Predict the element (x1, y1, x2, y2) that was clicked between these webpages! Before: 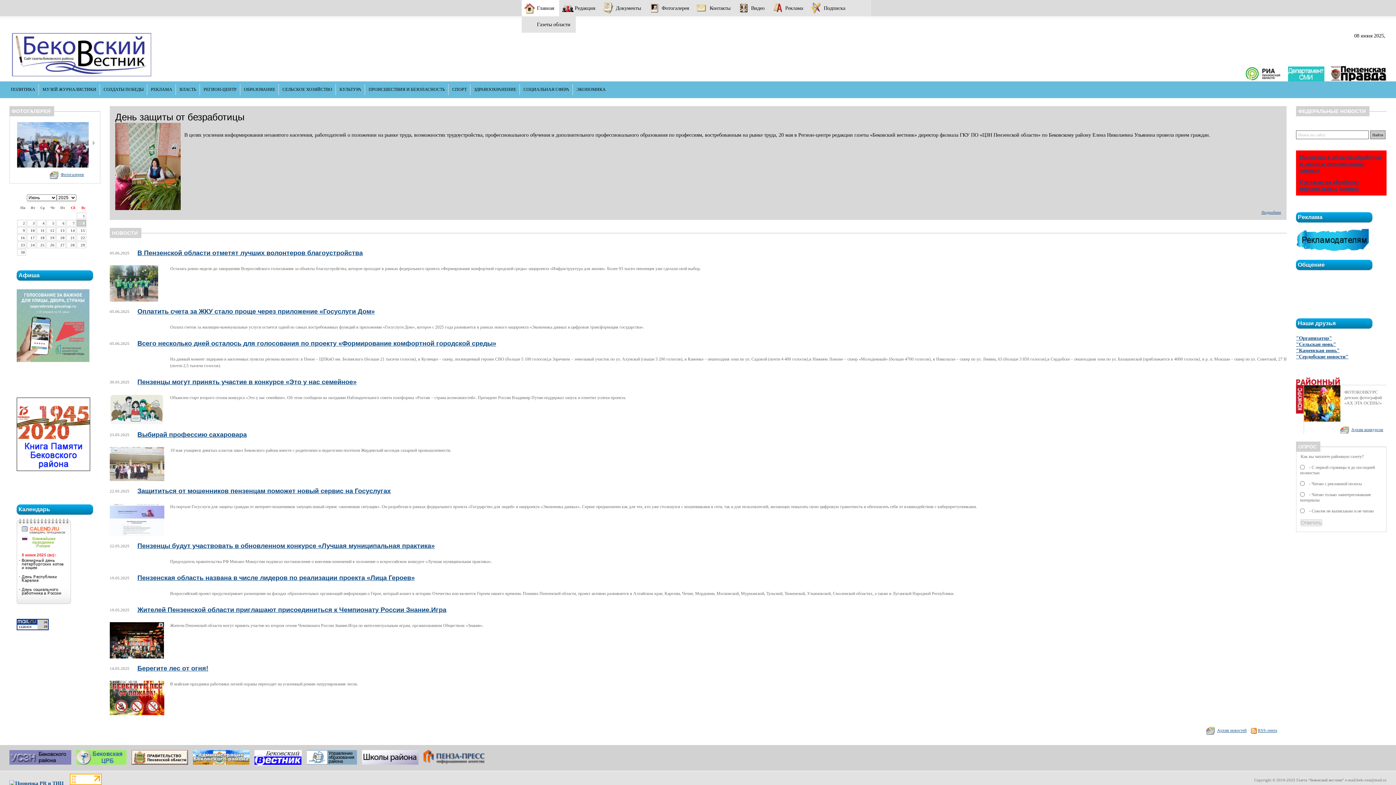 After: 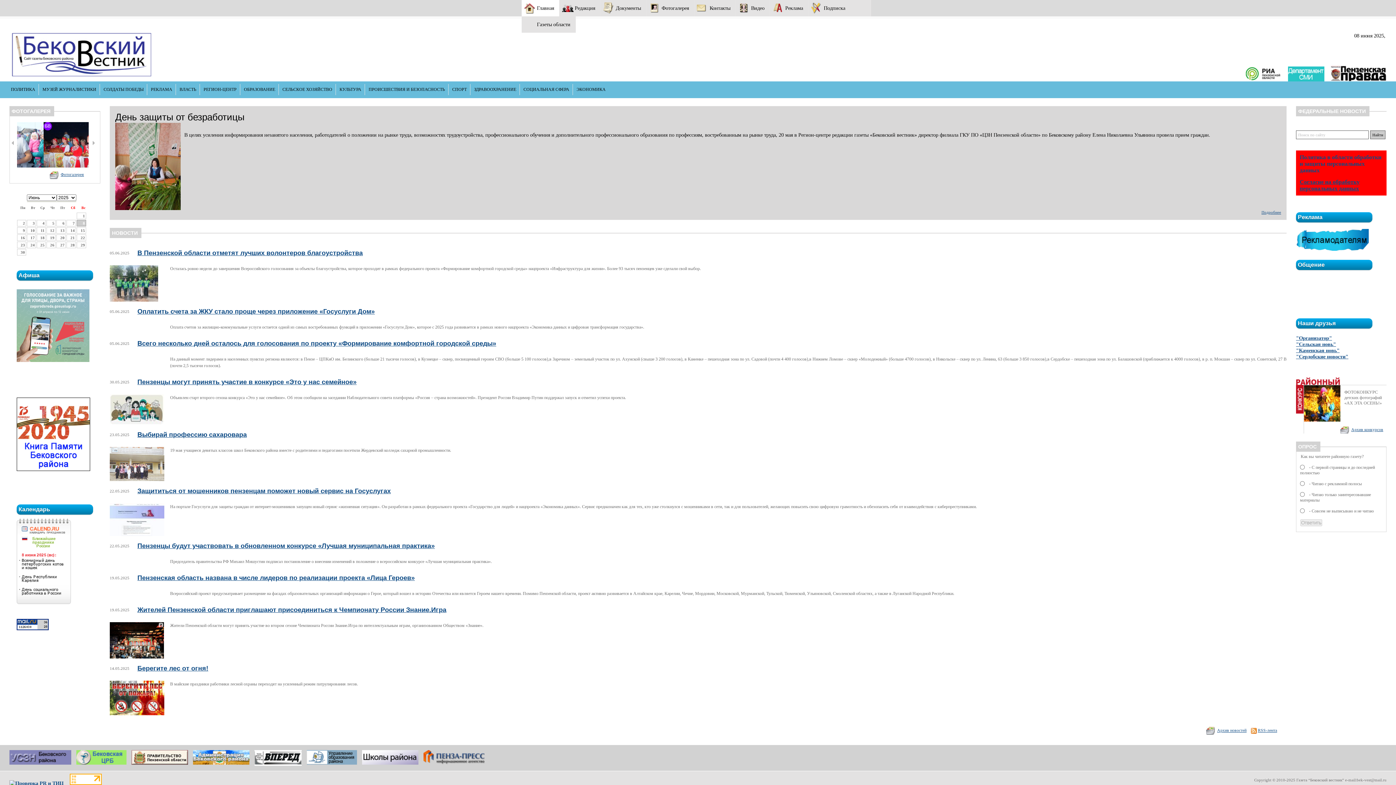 Action: bbox: (1300, 154, 1381, 173) label: Политика в области обработки и защиты персональных данных